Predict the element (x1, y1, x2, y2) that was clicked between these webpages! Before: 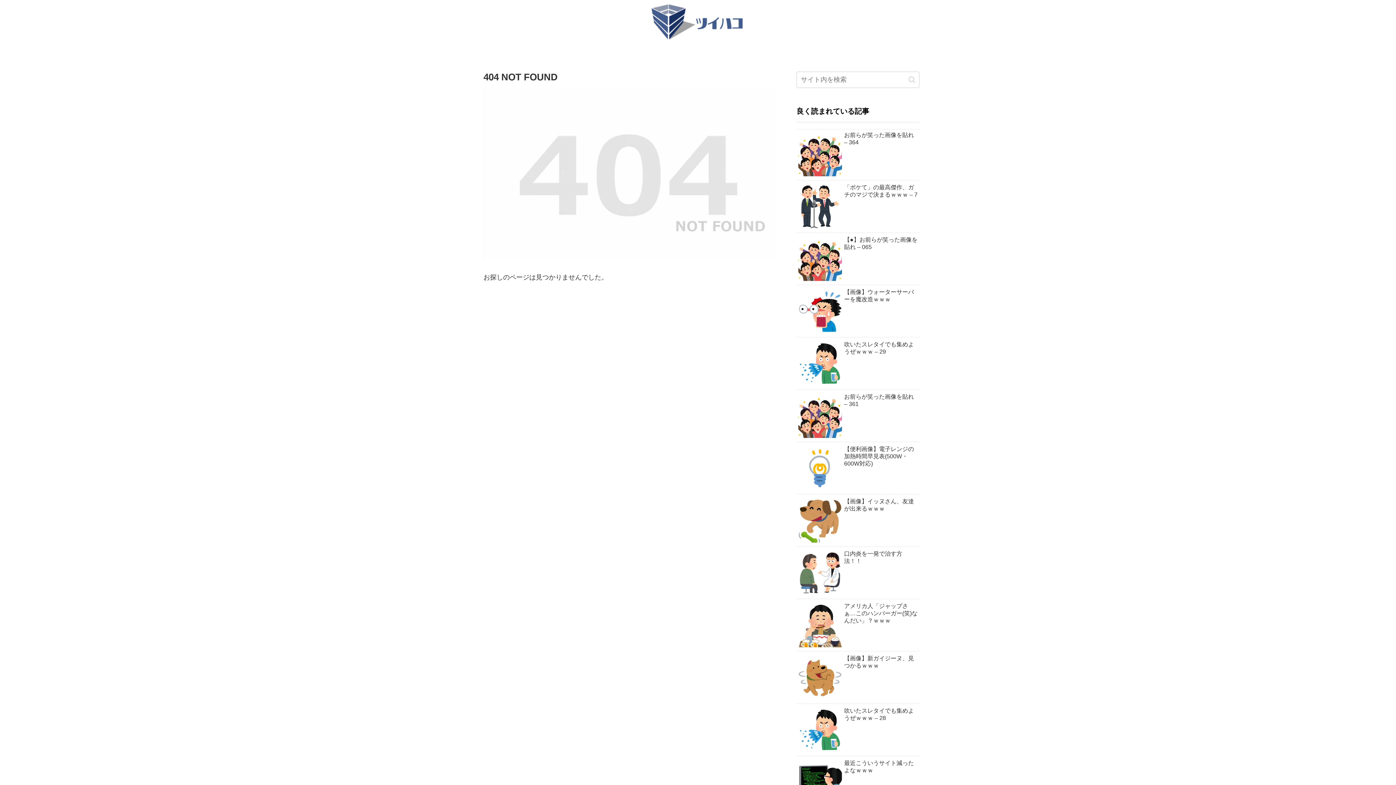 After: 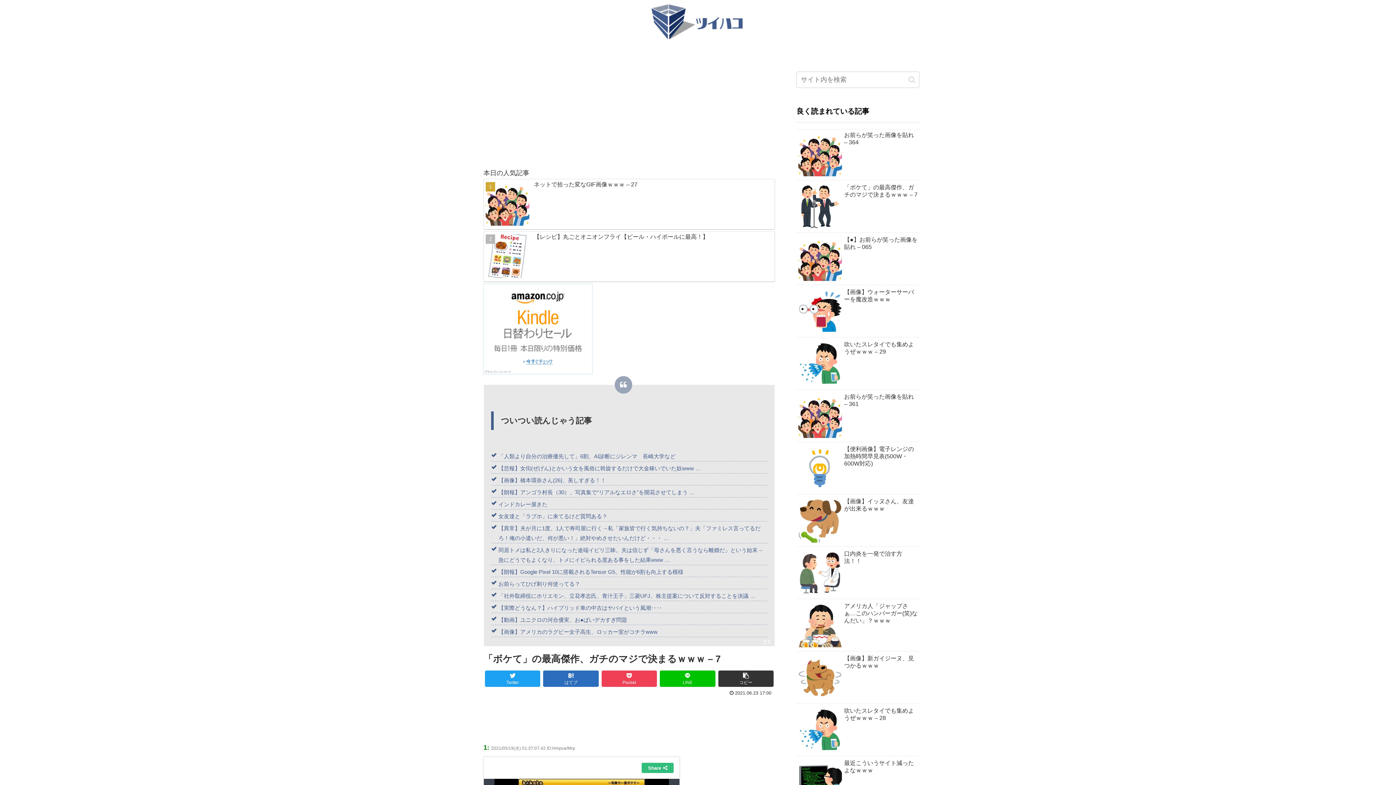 Action: label: 「ボケて」の最高傑作、ガチのマジで決まるｗｗｗ – 7 bbox: (796, 182, 919, 233)